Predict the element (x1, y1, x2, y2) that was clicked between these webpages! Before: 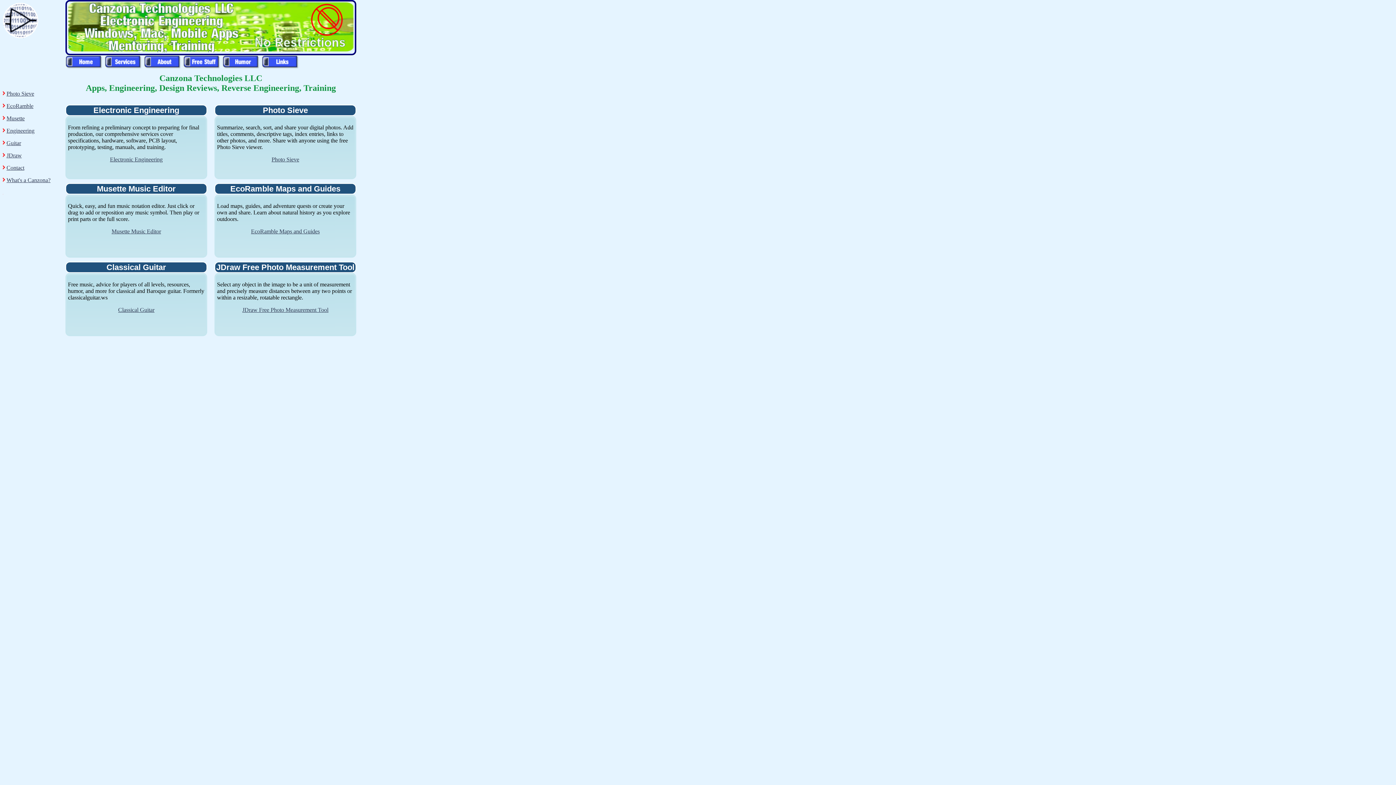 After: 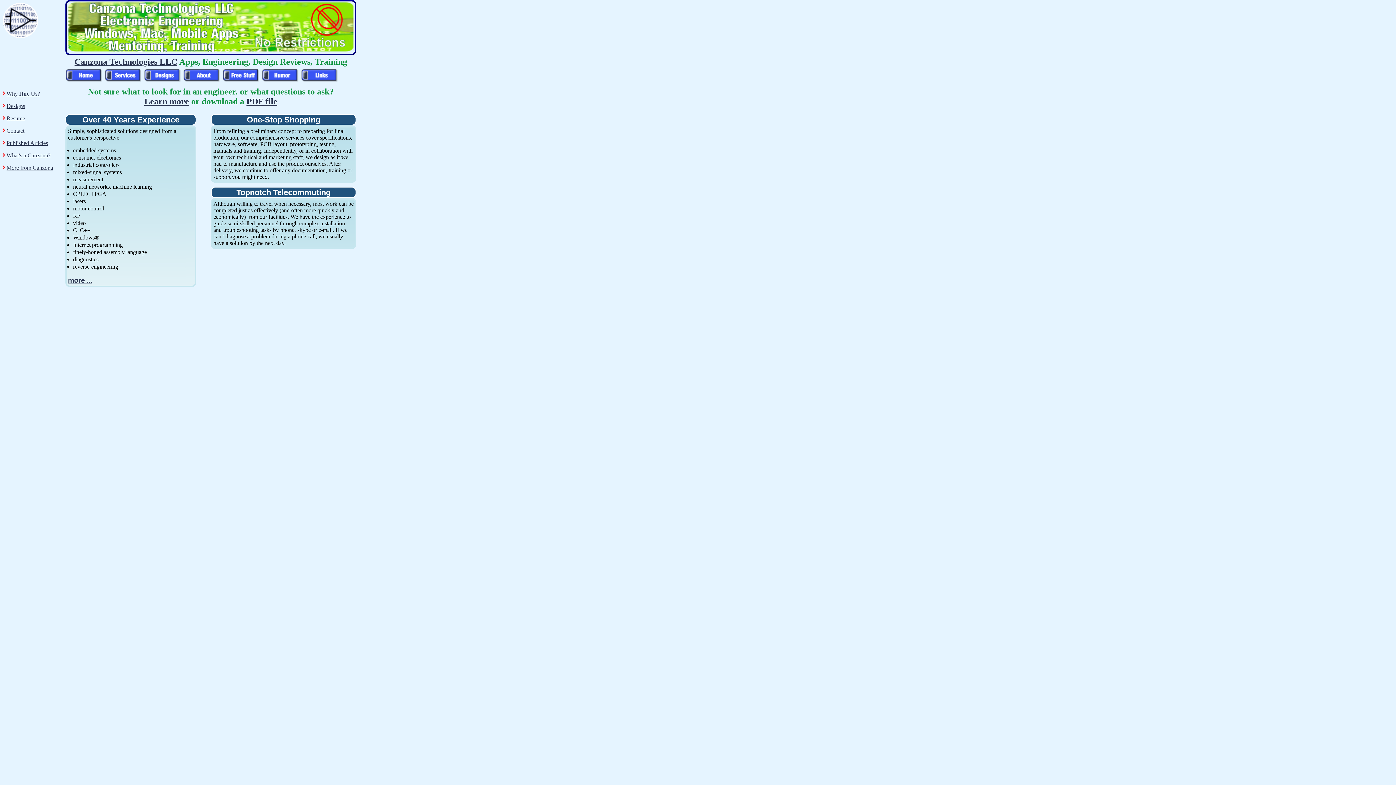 Action: bbox: (6, 127, 34, 133) label: Engineering